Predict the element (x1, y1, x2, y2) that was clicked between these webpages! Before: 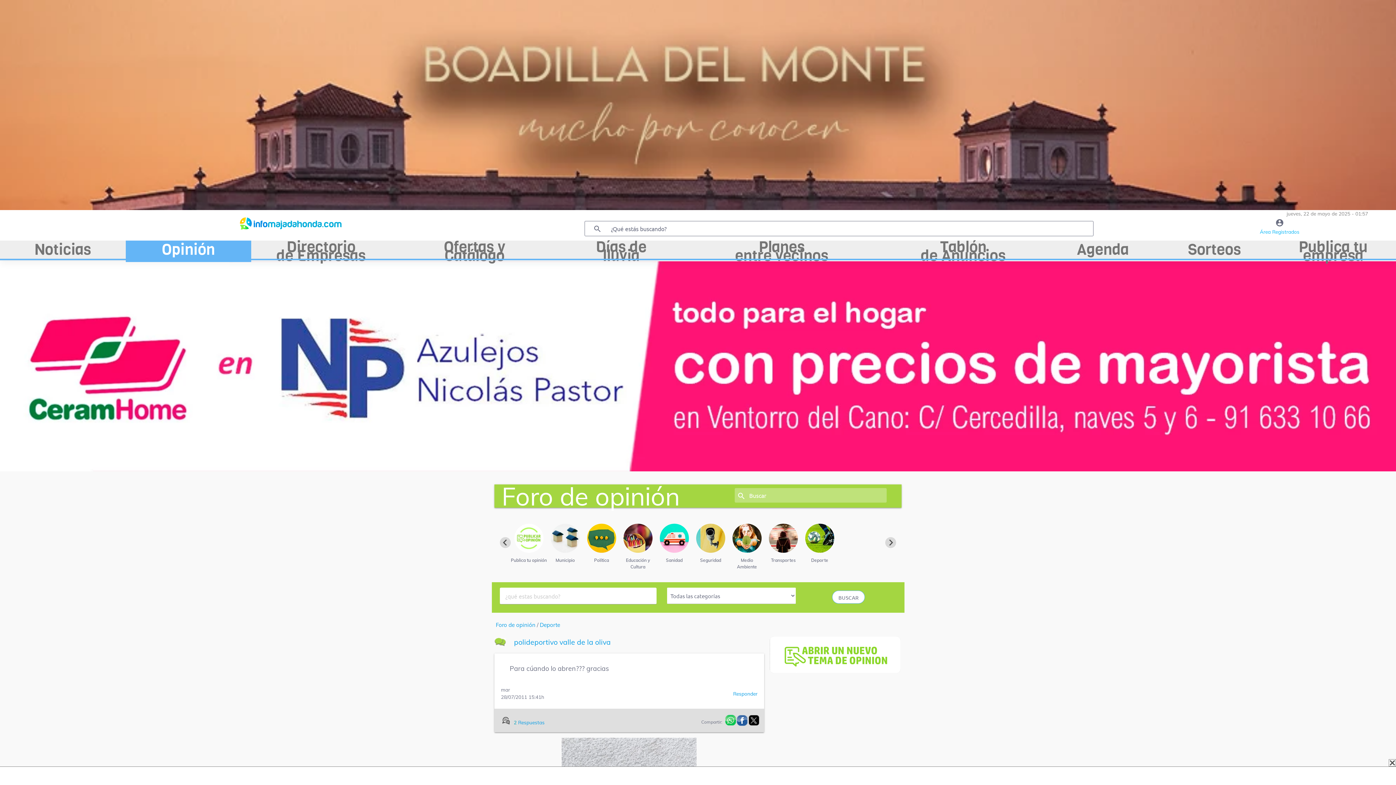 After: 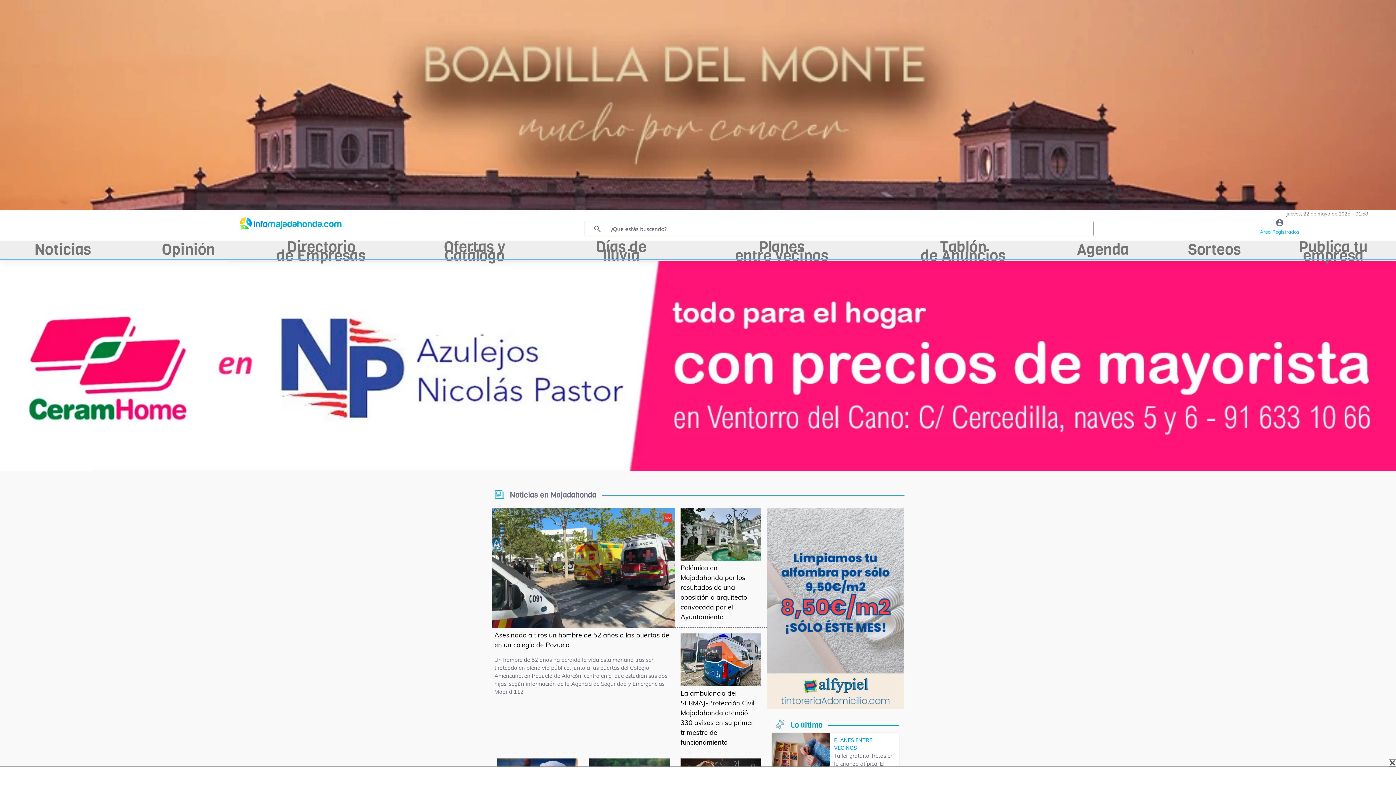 Action: bbox: (240, 220, 341, 227)